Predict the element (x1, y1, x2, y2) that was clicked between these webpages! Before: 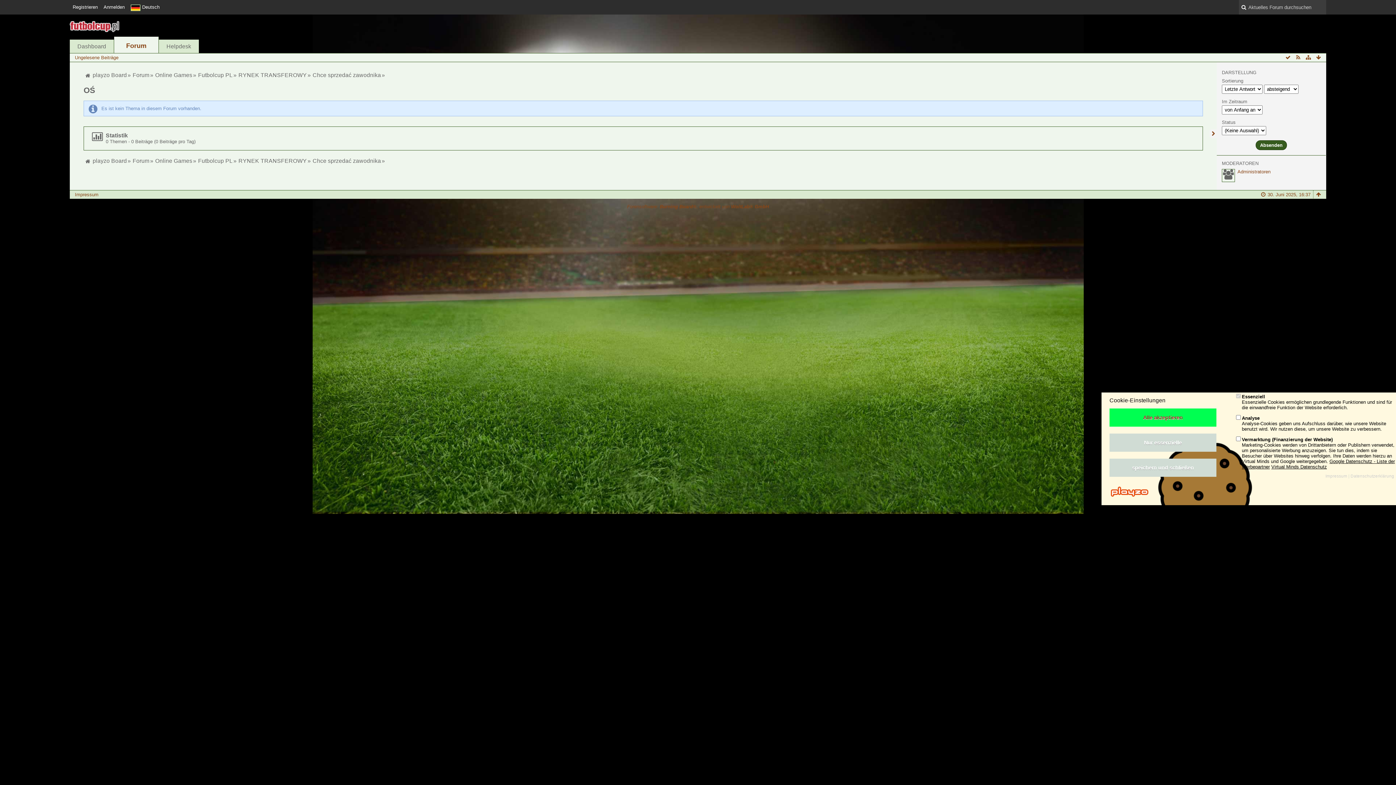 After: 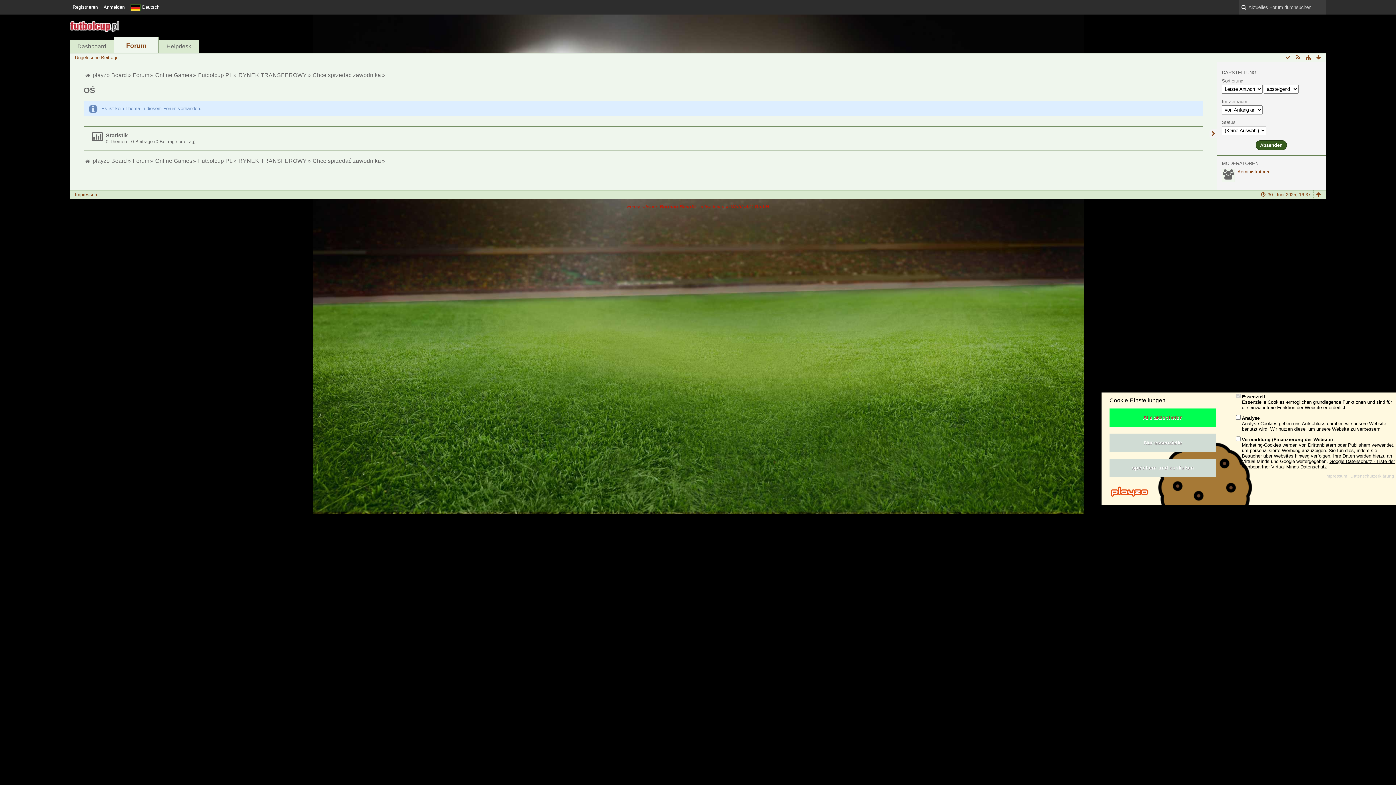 Action: bbox: (627, 204, 769, 209) label: Forensoftware: Burning Board®, entwickelt von WoltLab® GmbH